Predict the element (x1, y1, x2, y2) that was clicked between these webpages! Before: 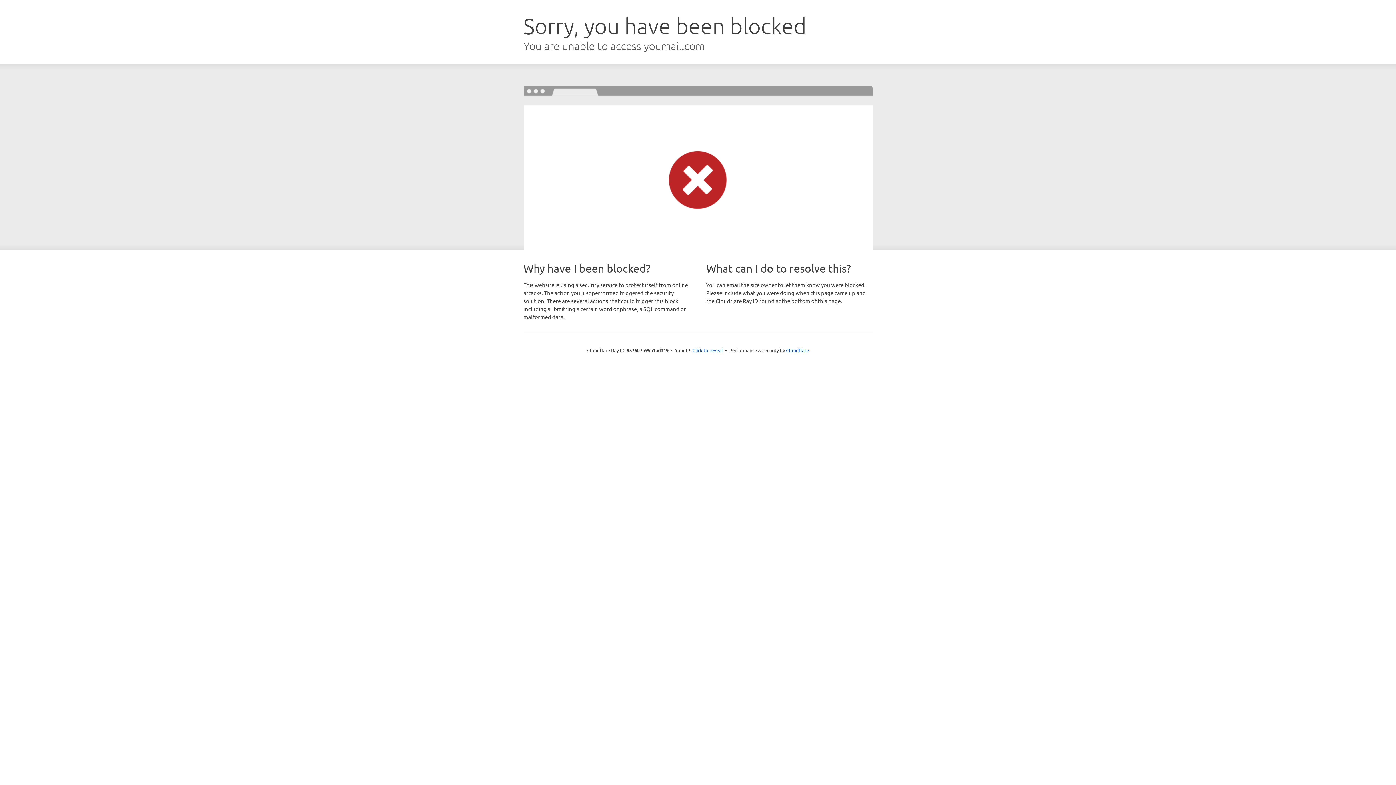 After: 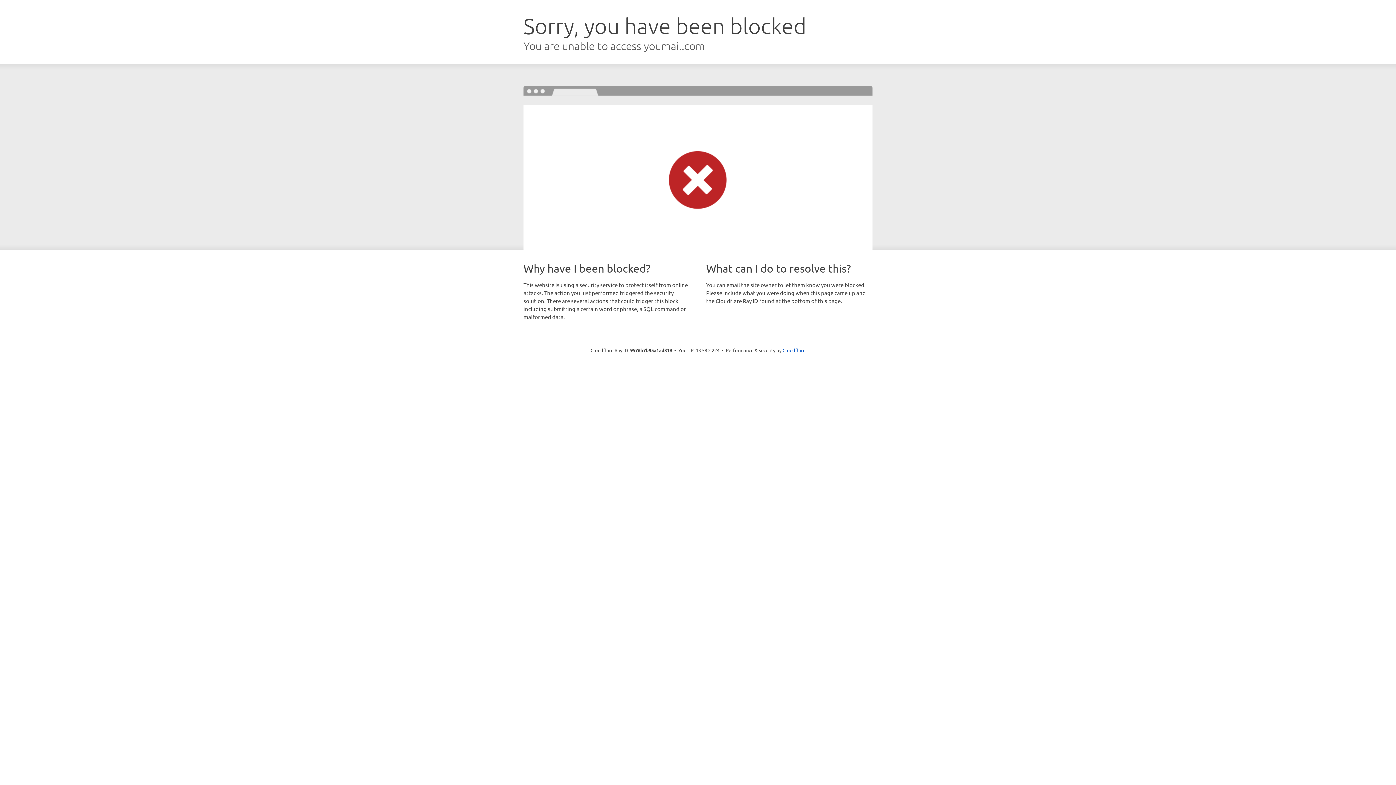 Action: label: Click to reveal bbox: (692, 346, 723, 353)